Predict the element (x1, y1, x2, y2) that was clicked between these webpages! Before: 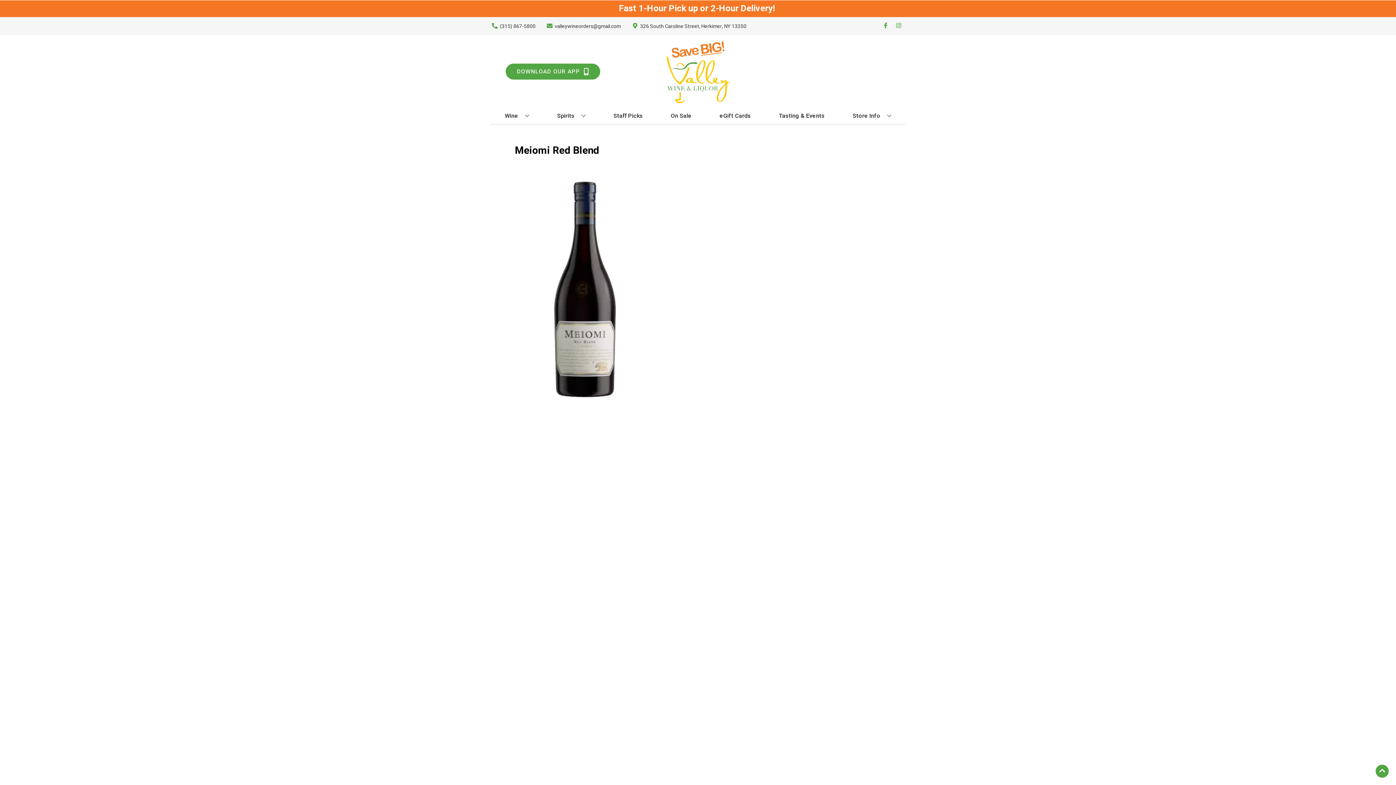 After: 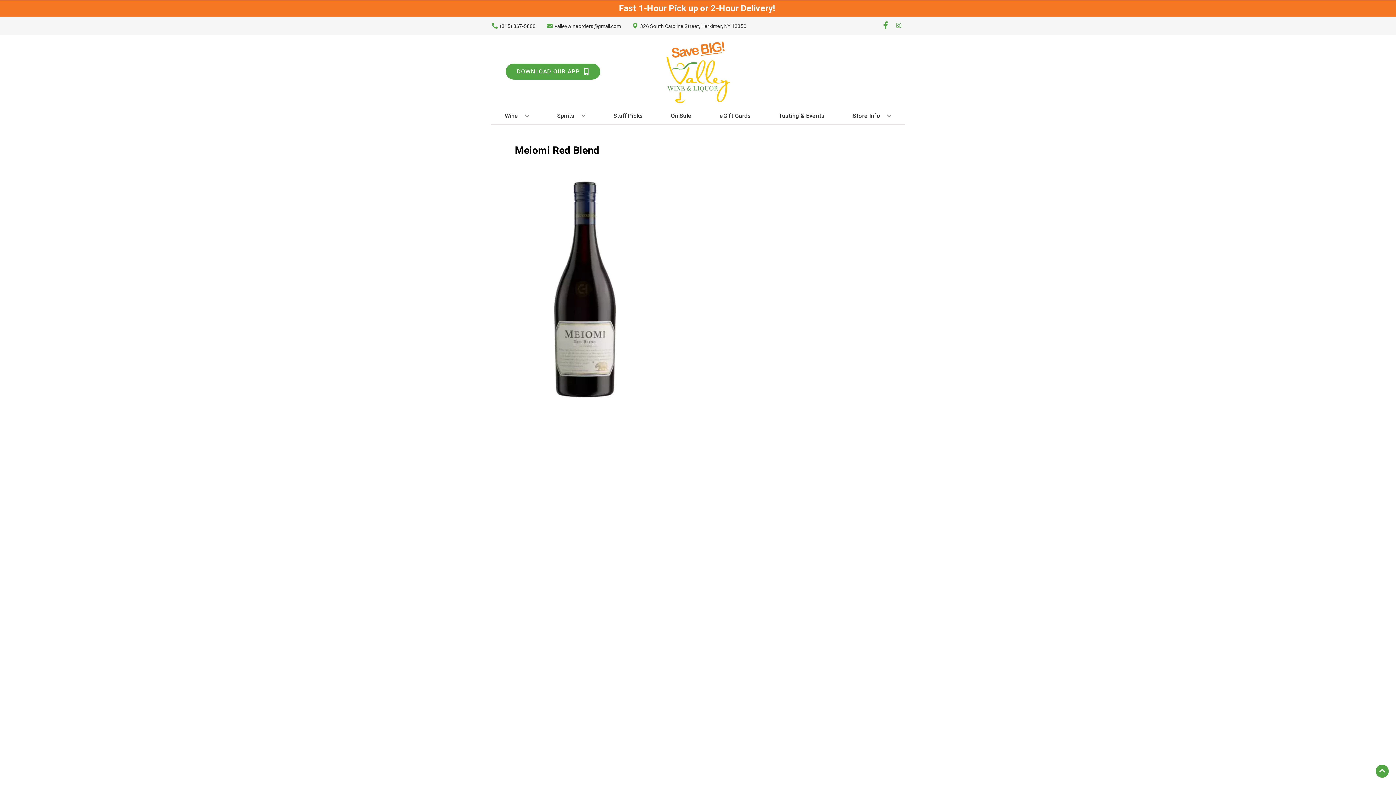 Action: bbox: (879, 22, 892, 29) label: Opens facebook in a new tab